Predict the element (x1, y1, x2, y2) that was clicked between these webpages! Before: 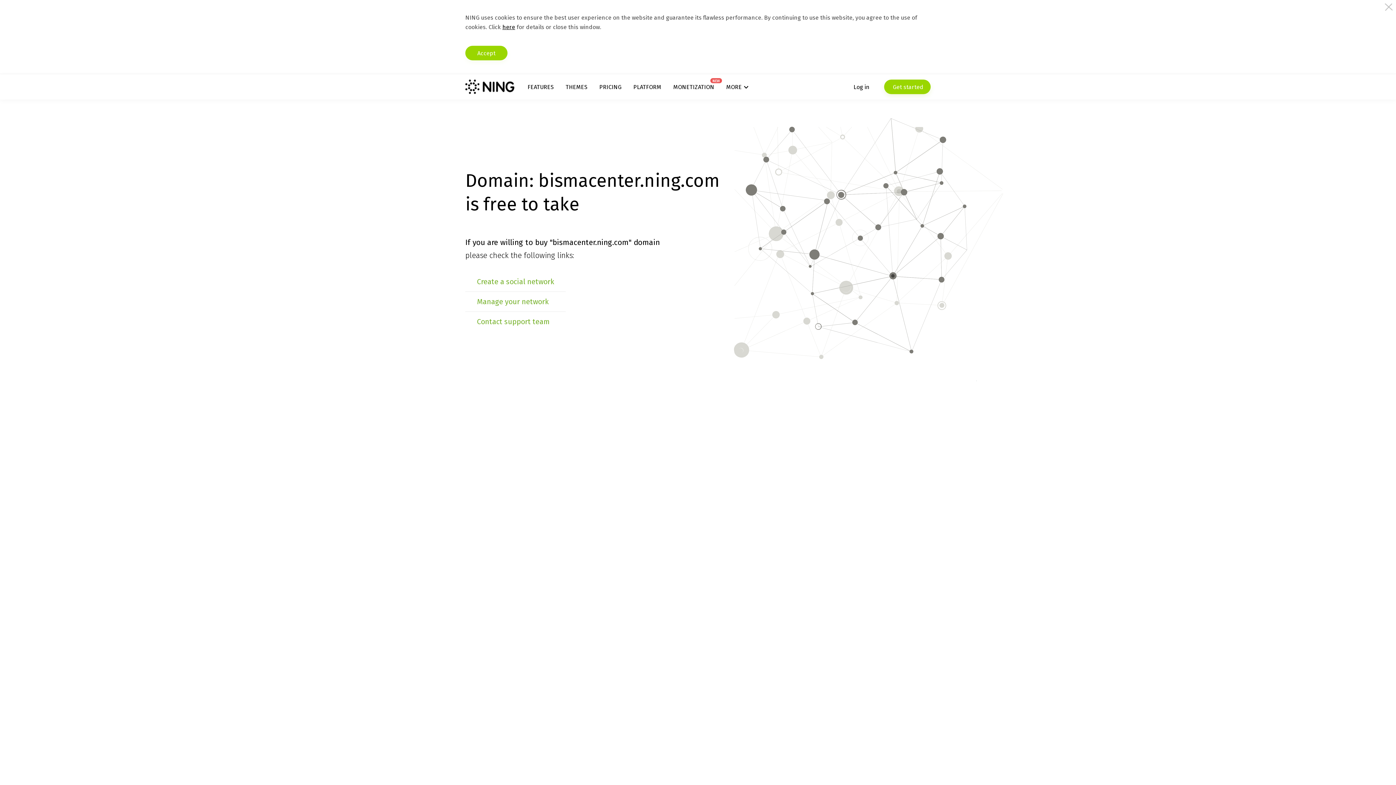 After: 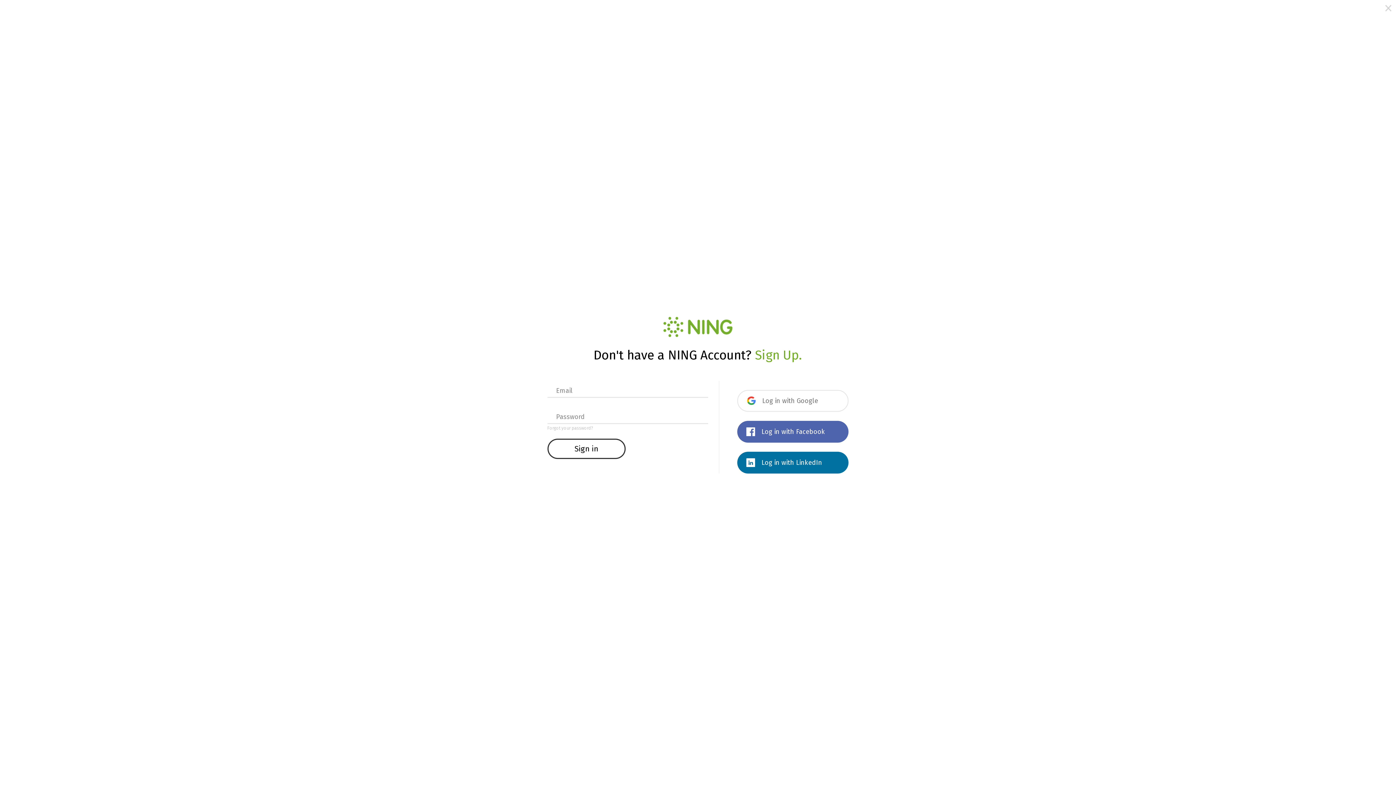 Action: label: Manage your network bbox: (477, 297, 548, 306)